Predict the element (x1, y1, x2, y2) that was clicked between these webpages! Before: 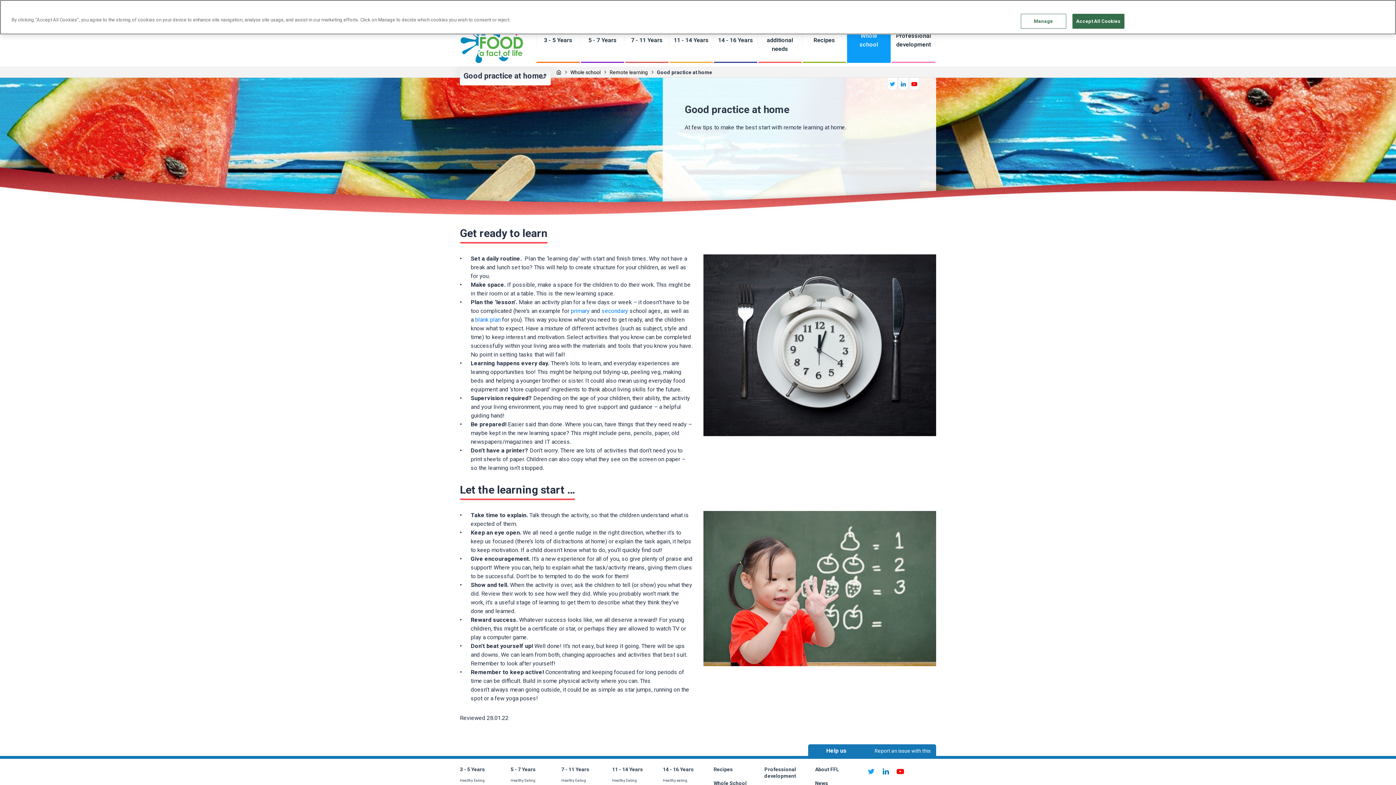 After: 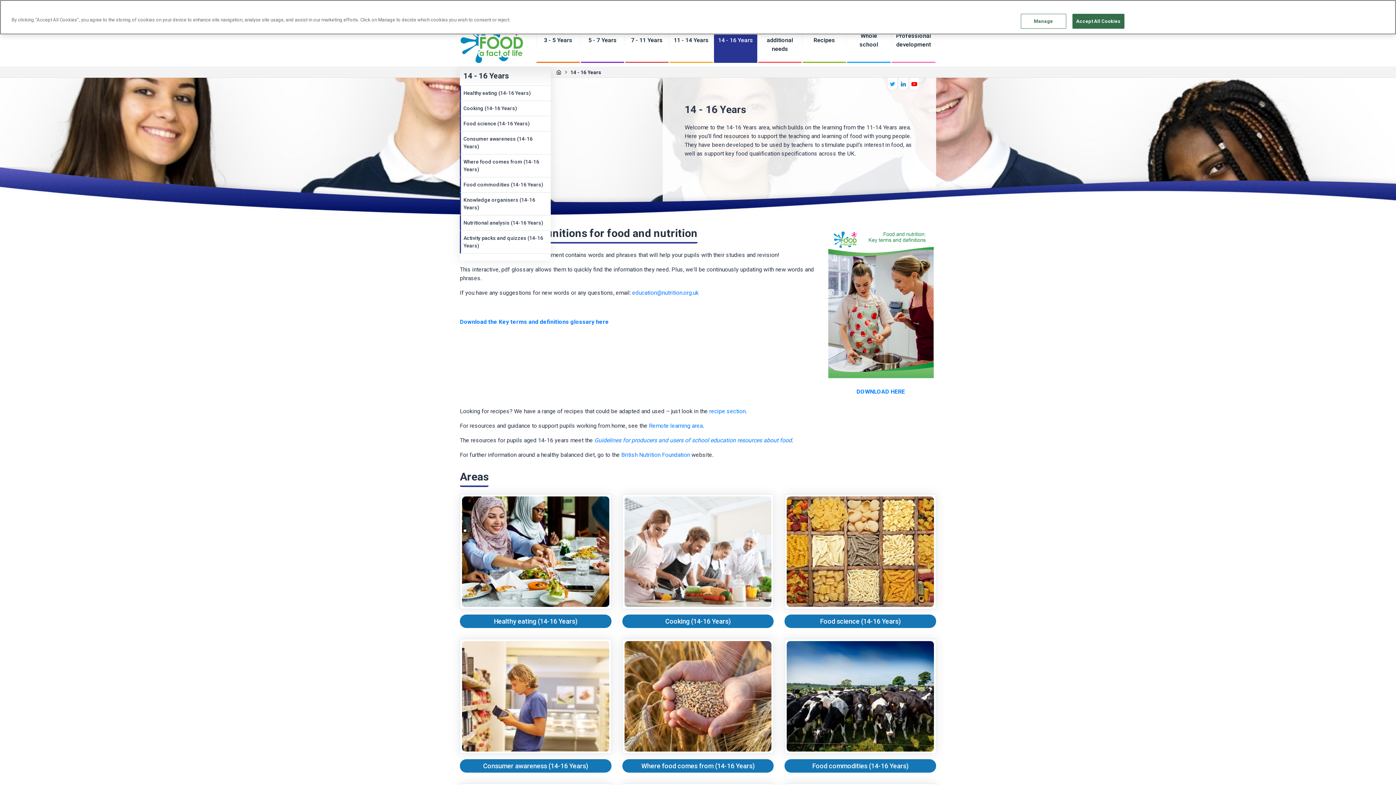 Action: label: 14 - 16 Years bbox: (713, 17, 758, 62)